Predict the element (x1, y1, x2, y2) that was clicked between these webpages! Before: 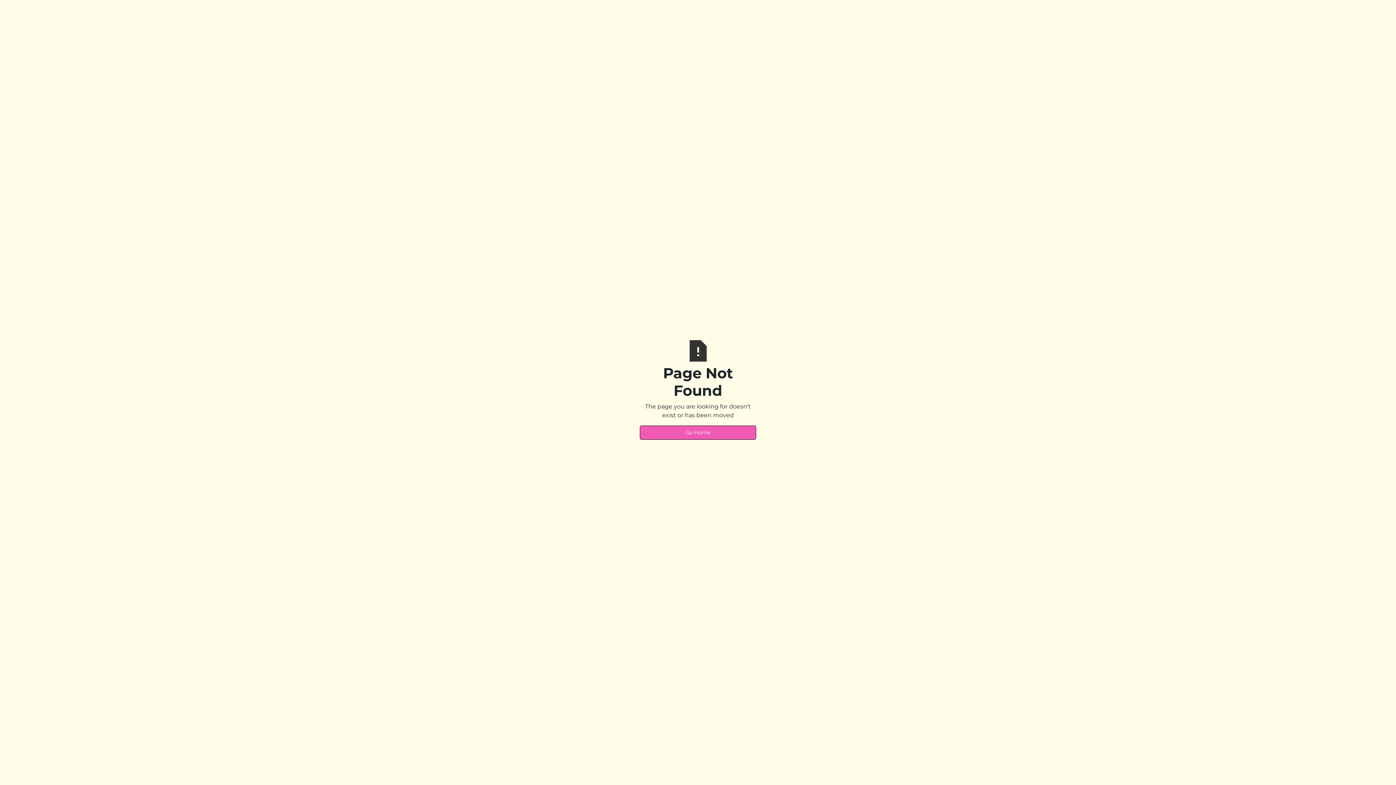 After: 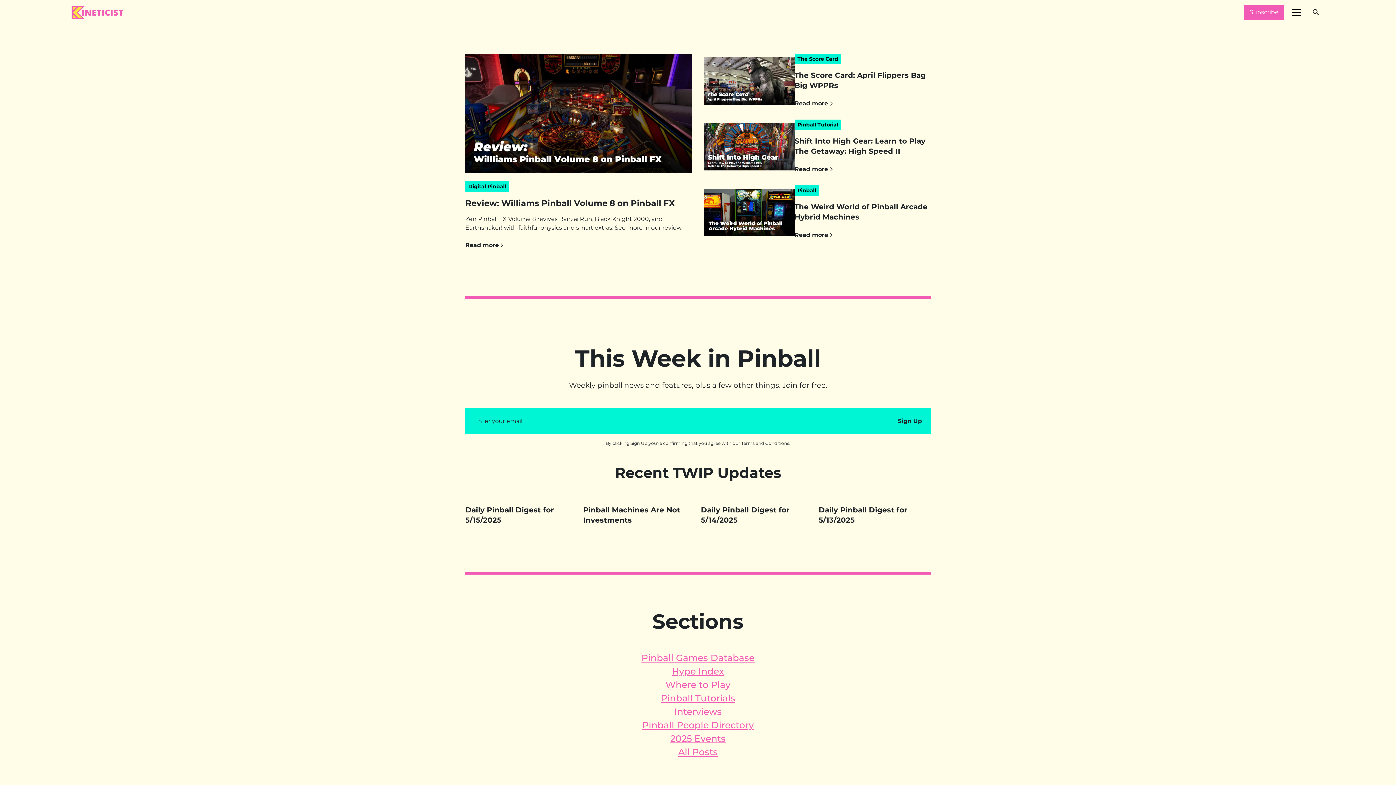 Action: bbox: (640, 425, 756, 439) label: Go Home